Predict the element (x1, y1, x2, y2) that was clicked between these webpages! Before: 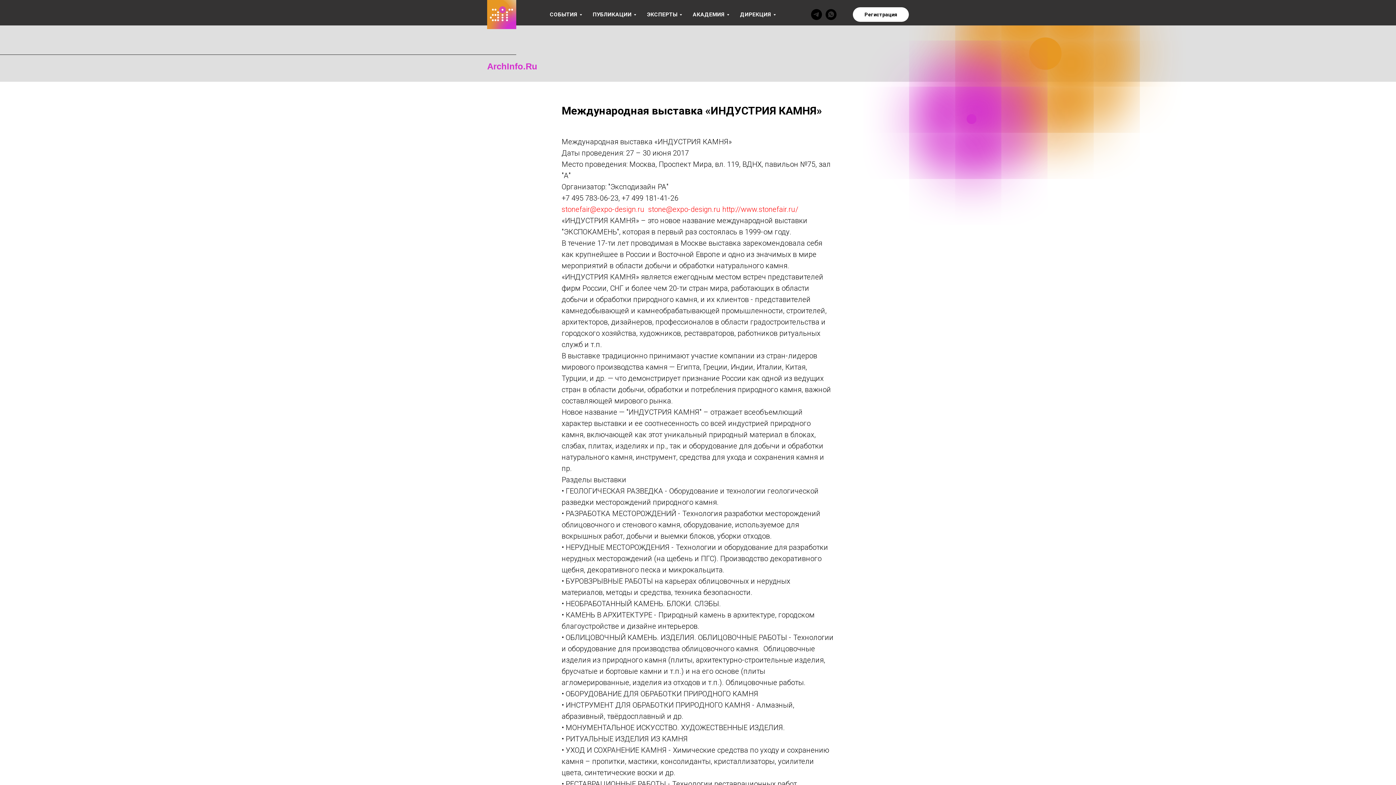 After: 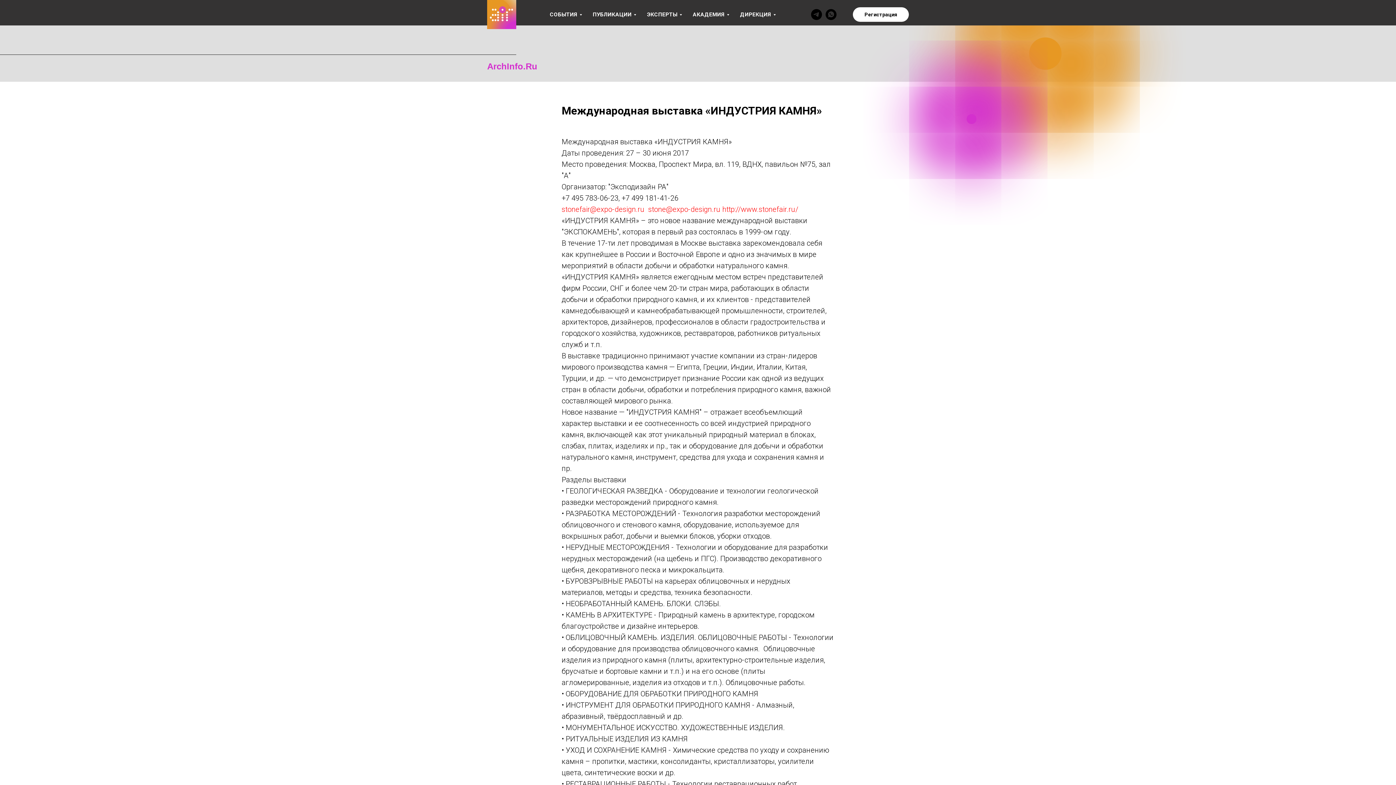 Action: bbox: (487, 0, 527, 29)